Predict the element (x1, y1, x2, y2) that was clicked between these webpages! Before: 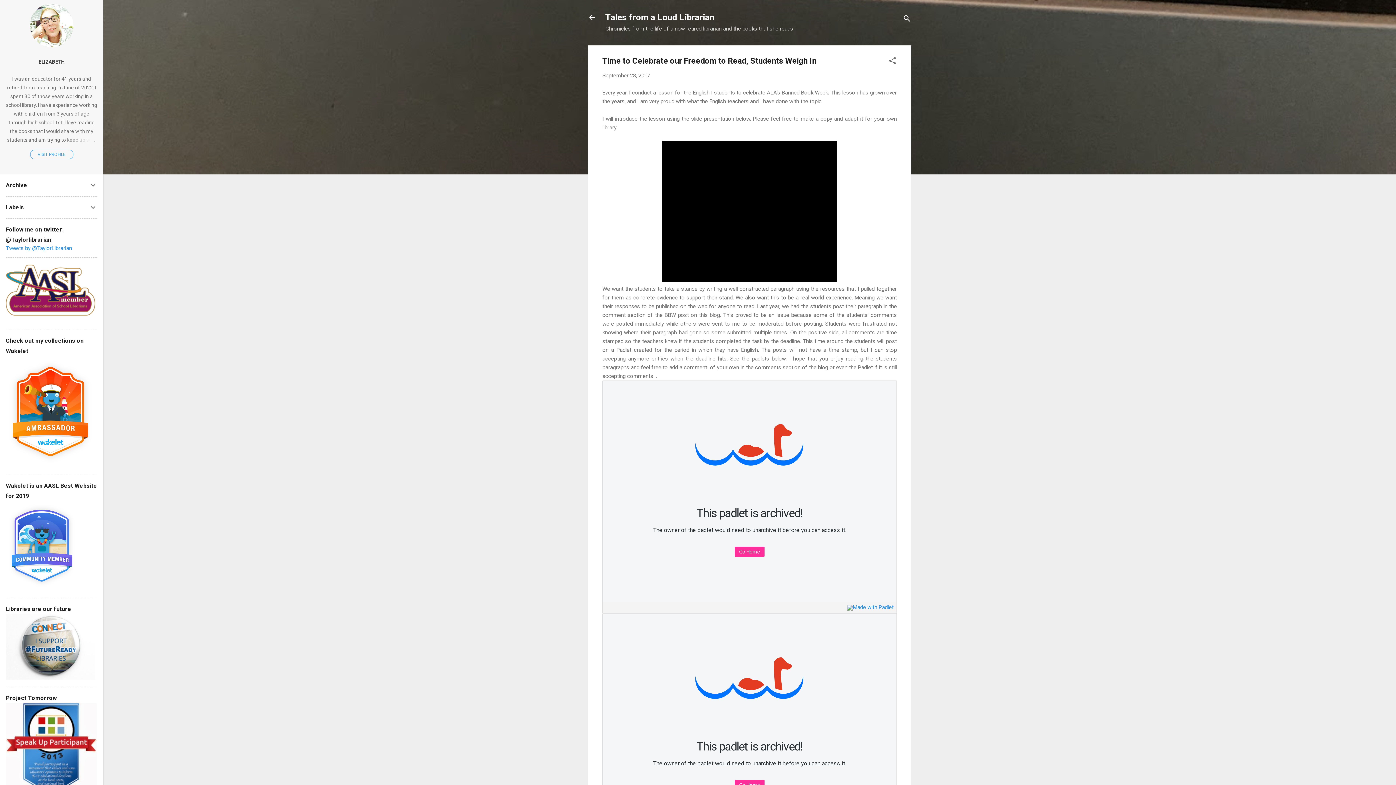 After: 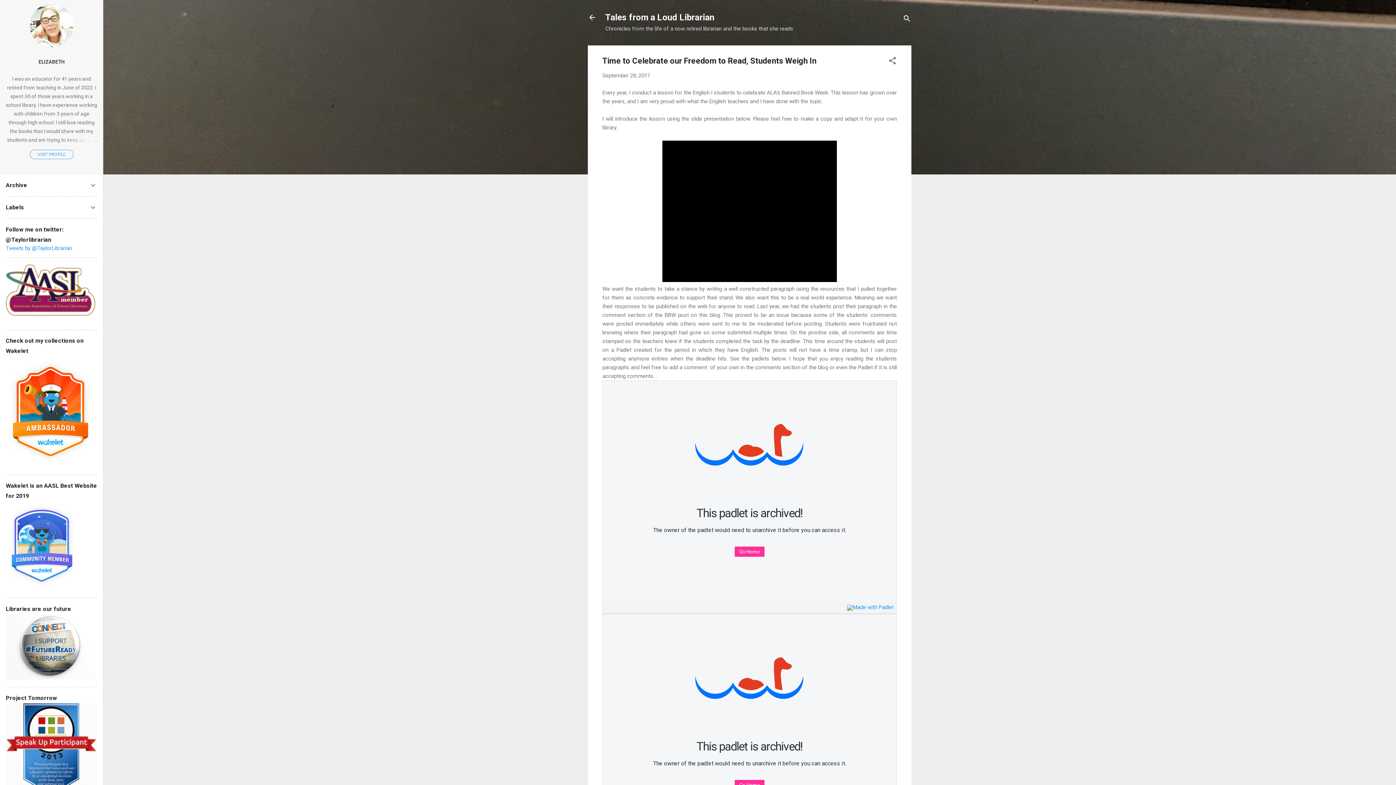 Action: label: September 28, 2017 bbox: (602, 72, 650, 78)